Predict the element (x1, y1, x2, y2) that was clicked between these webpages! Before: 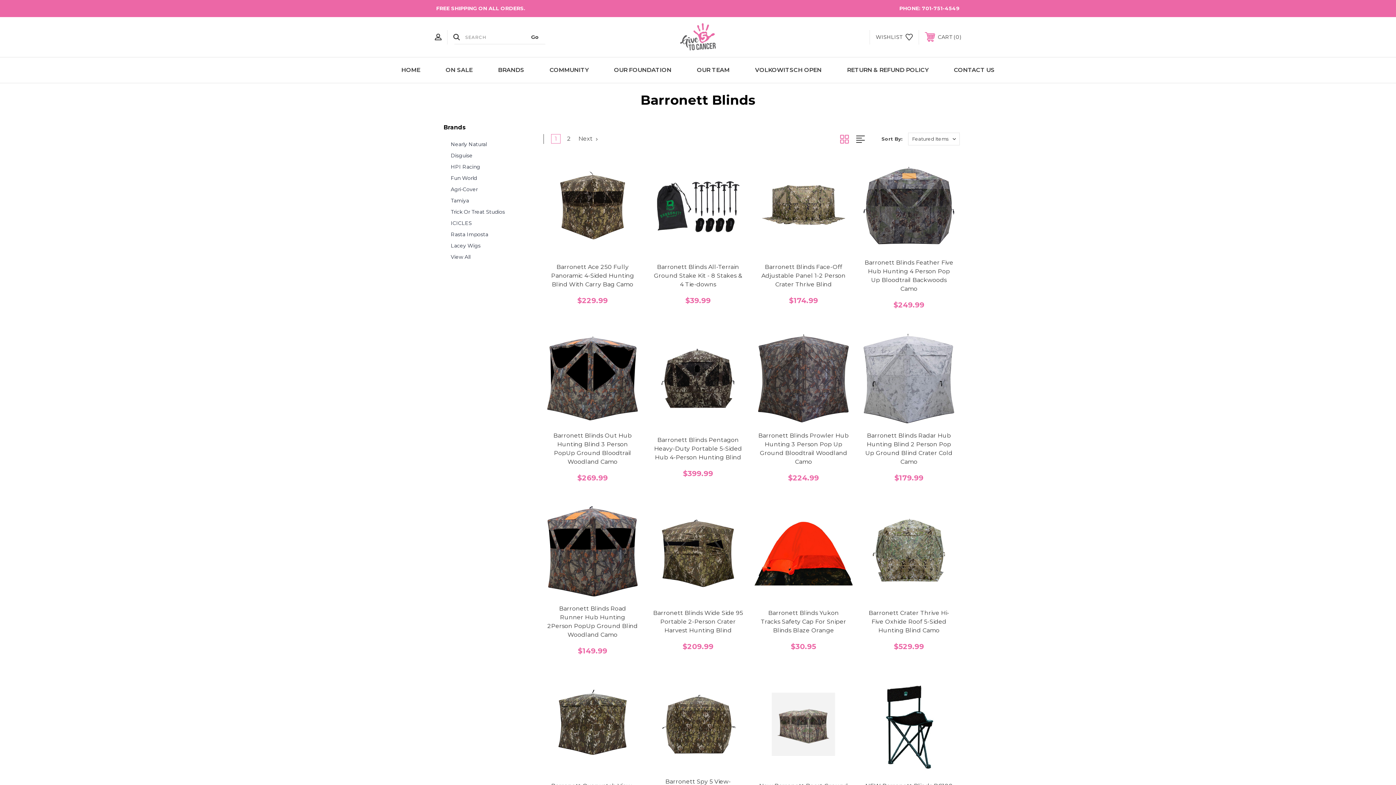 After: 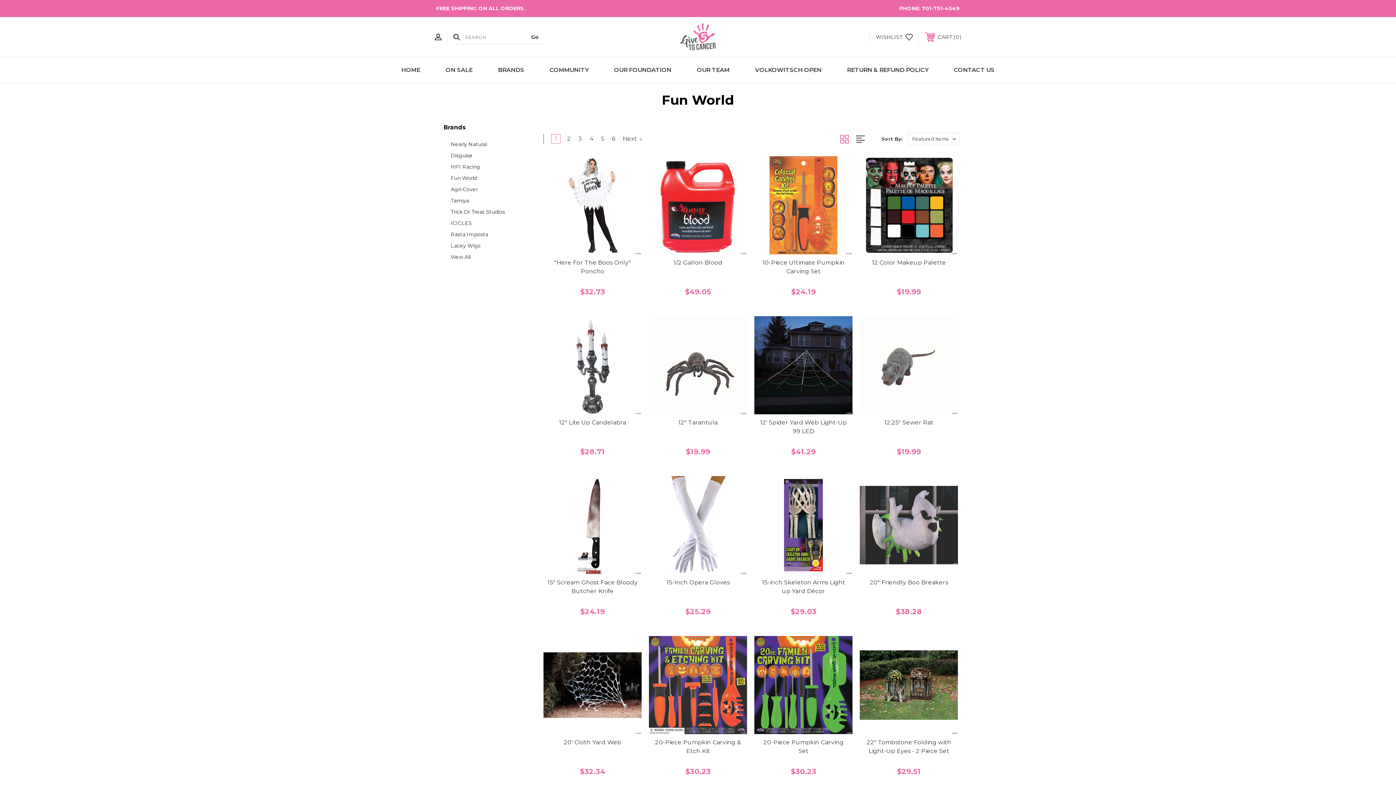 Action: label: Fun World bbox: (443, 172, 528, 184)